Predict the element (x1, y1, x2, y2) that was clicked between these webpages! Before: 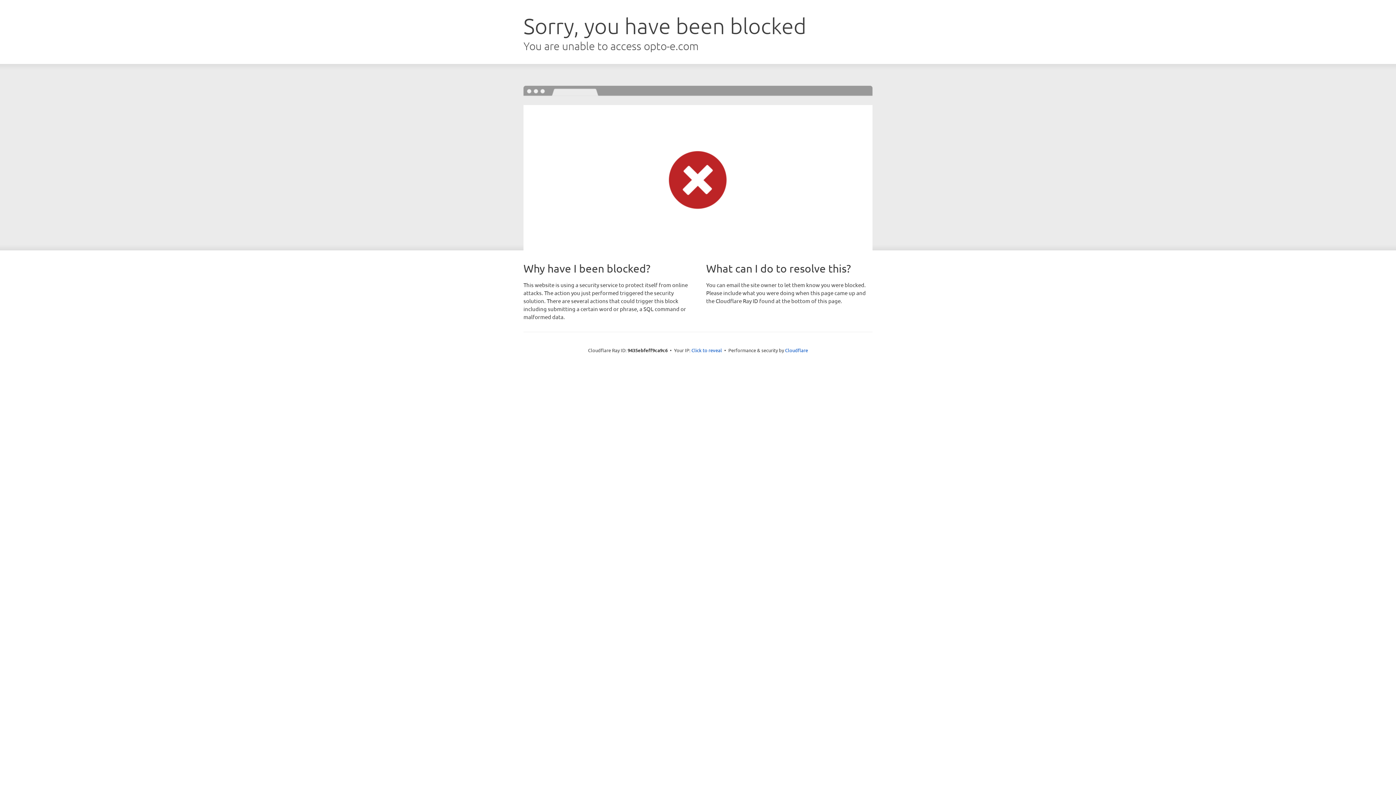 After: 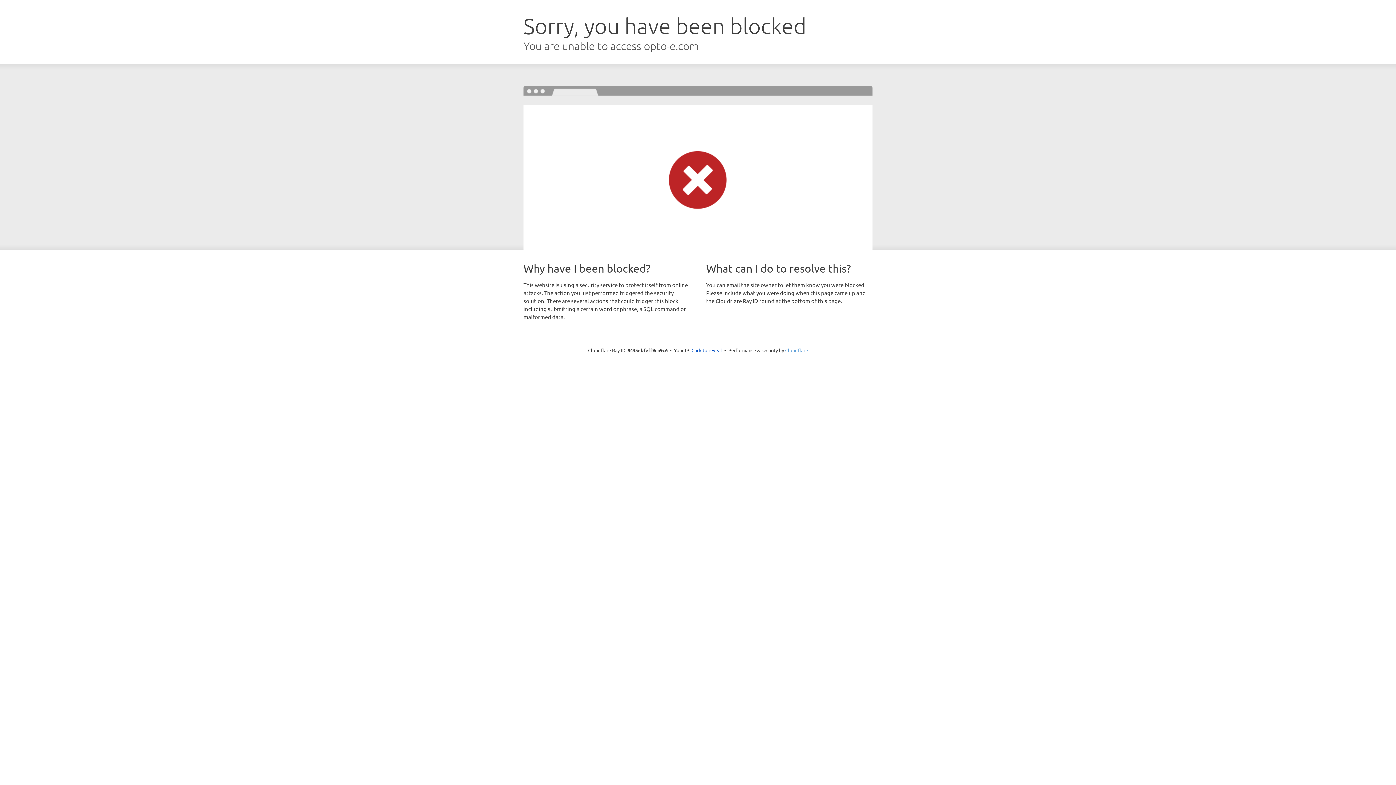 Action: bbox: (785, 347, 808, 353) label: Cloudflare